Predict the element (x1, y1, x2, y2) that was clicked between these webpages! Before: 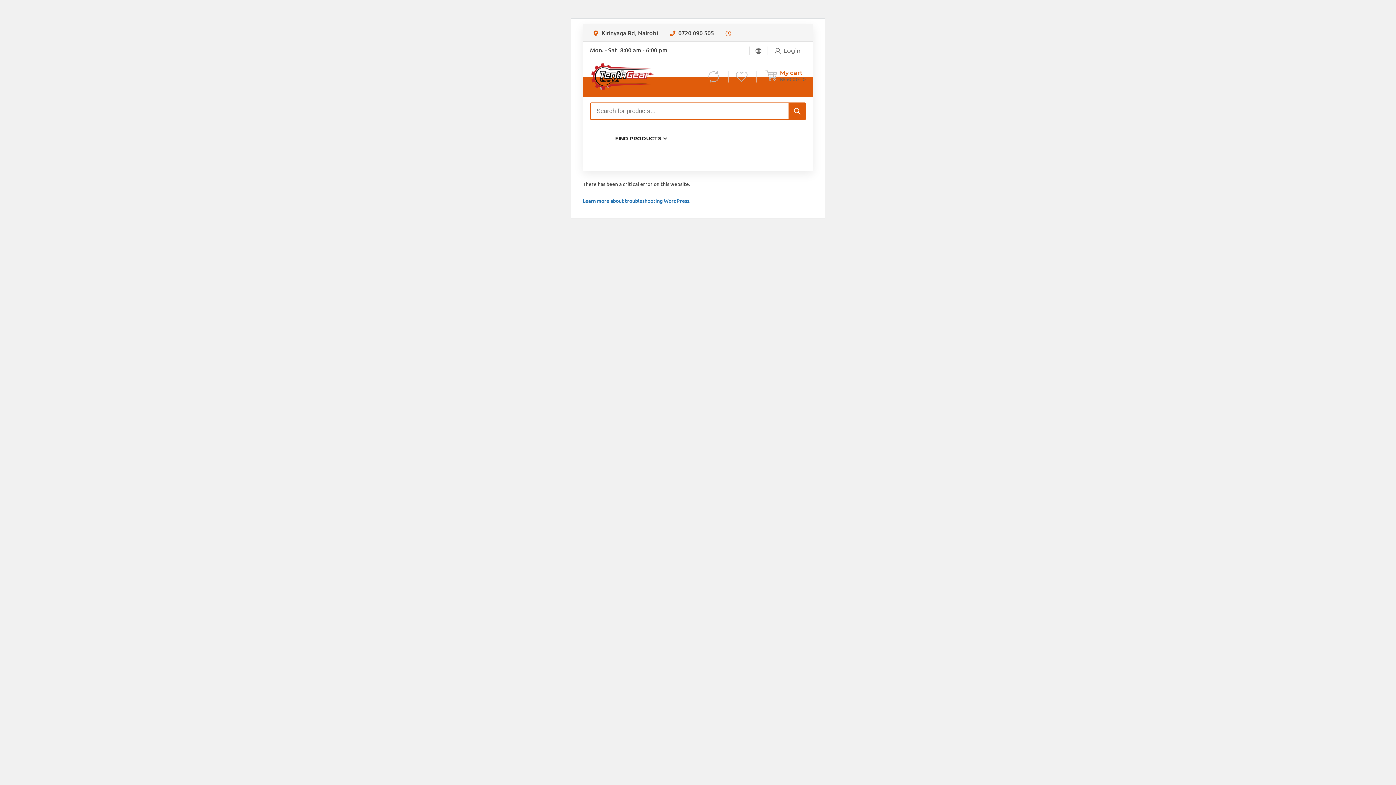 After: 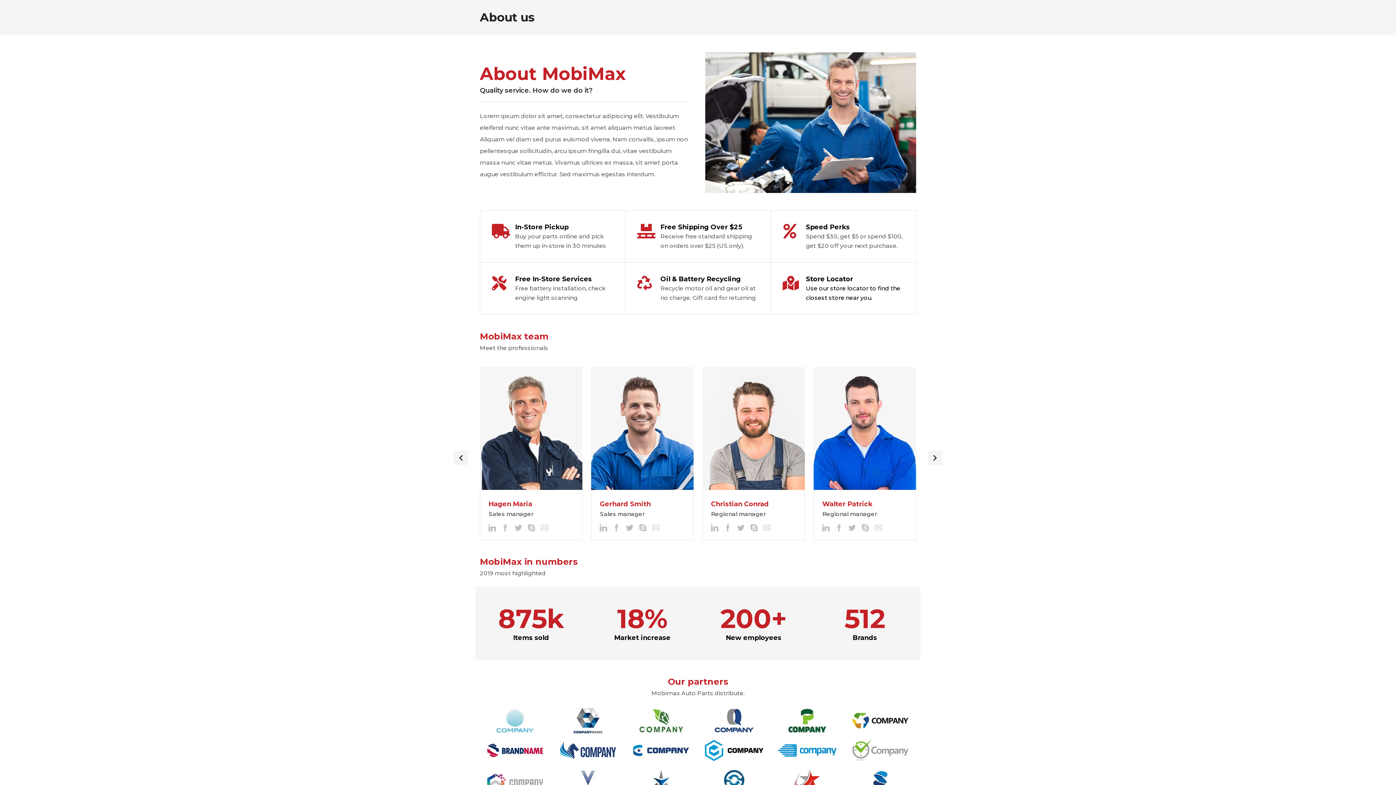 Action: bbox: (662, 147, 688, 167) label: About Us